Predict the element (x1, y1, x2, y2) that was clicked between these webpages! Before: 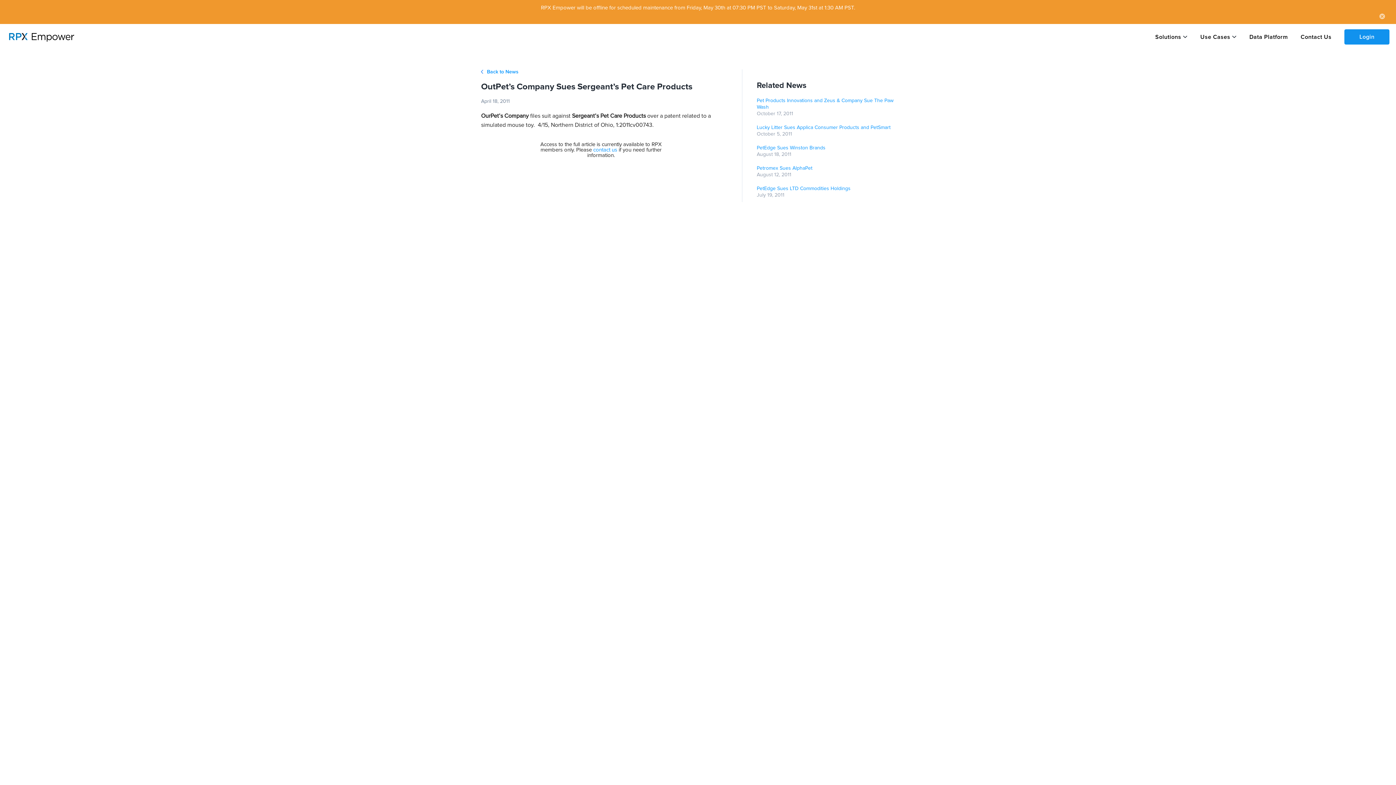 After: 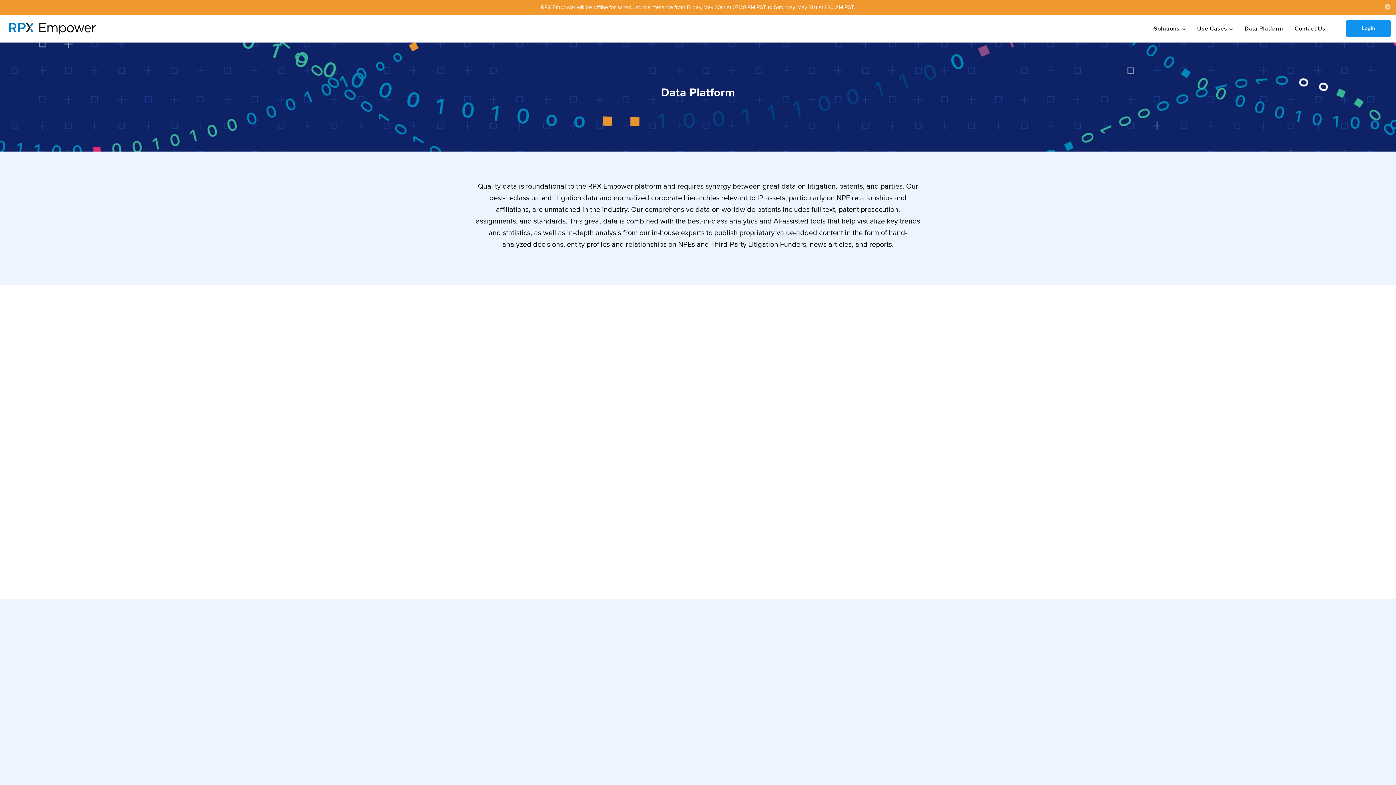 Action: label: Data Platform bbox: (1249, 34, 1288, 40)